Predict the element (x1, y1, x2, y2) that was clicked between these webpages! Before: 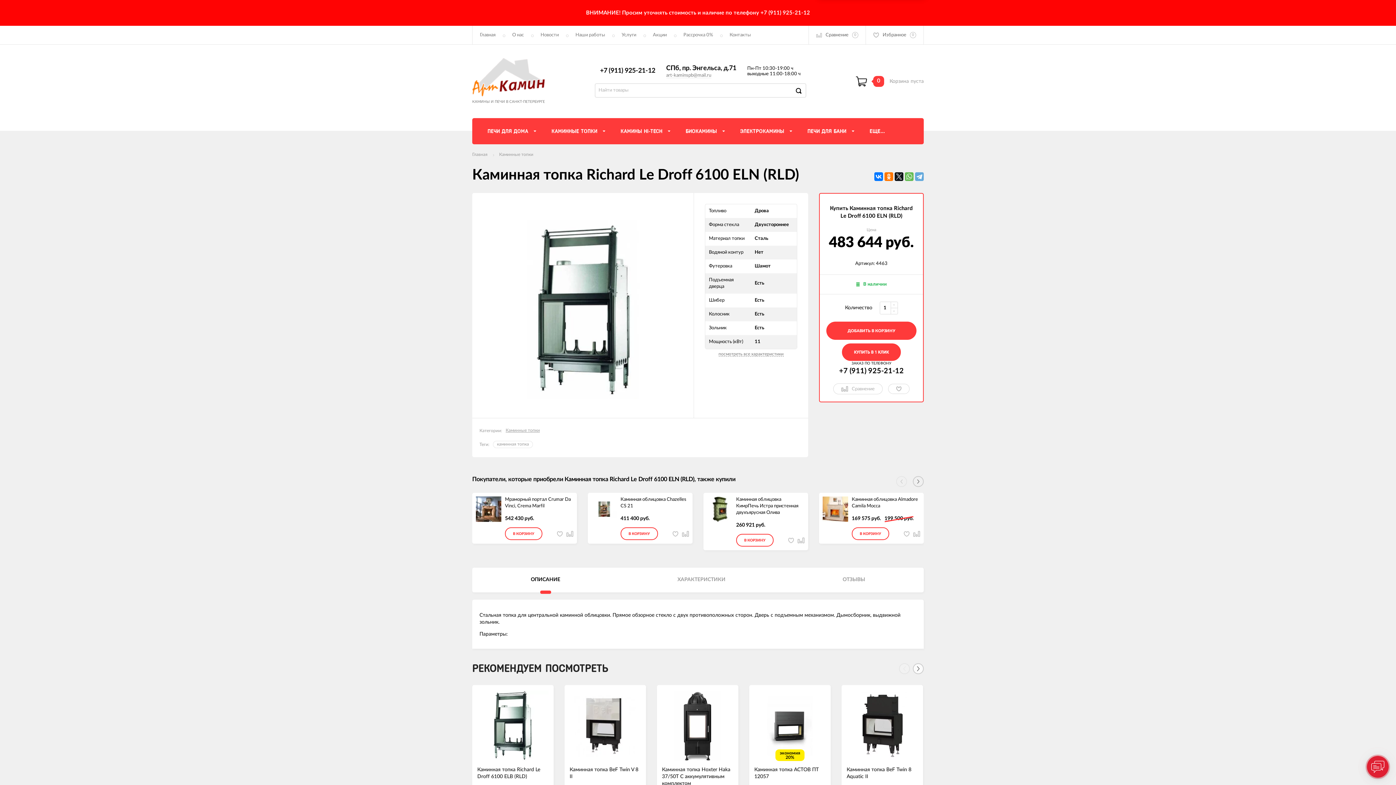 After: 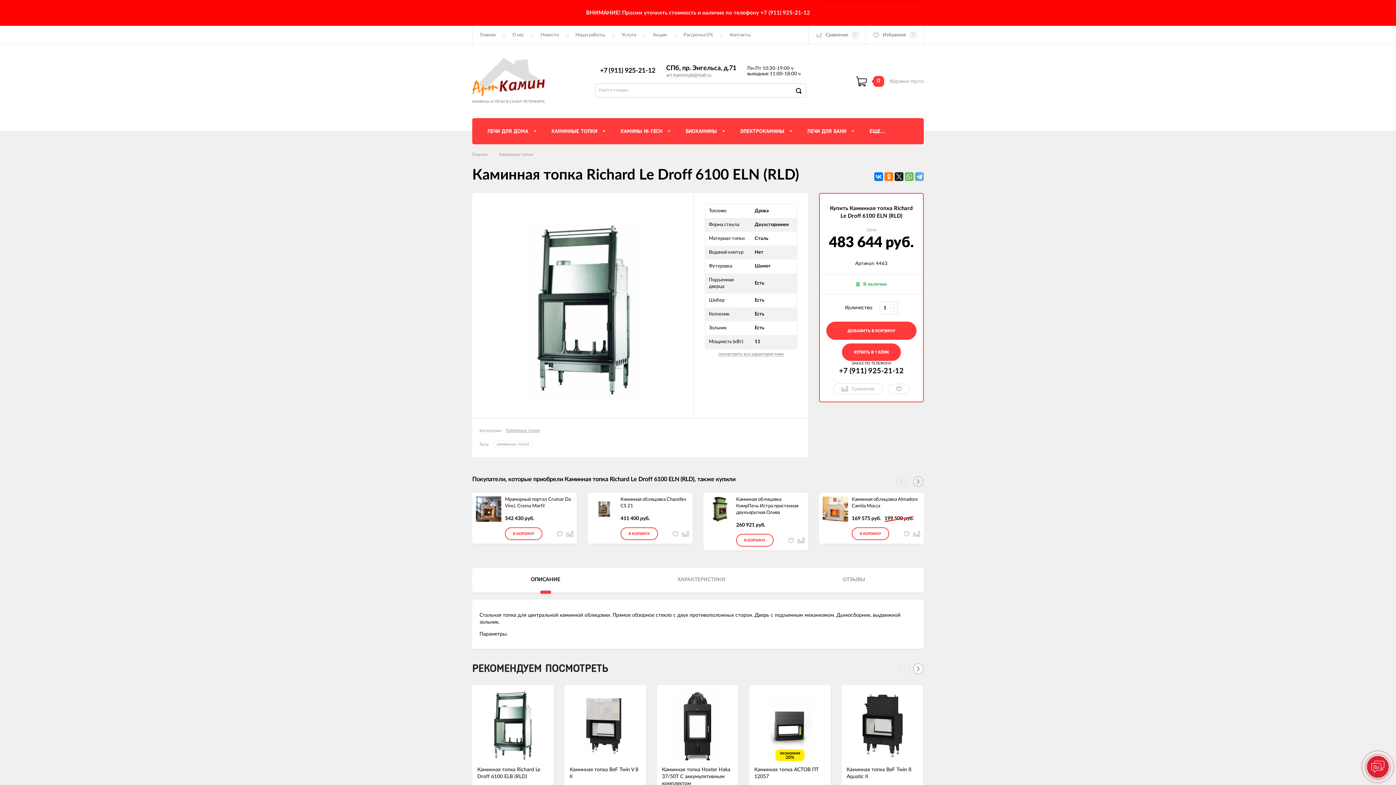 Action: label: ОПИСАНИЕ bbox: (530, 568, 560, 592)